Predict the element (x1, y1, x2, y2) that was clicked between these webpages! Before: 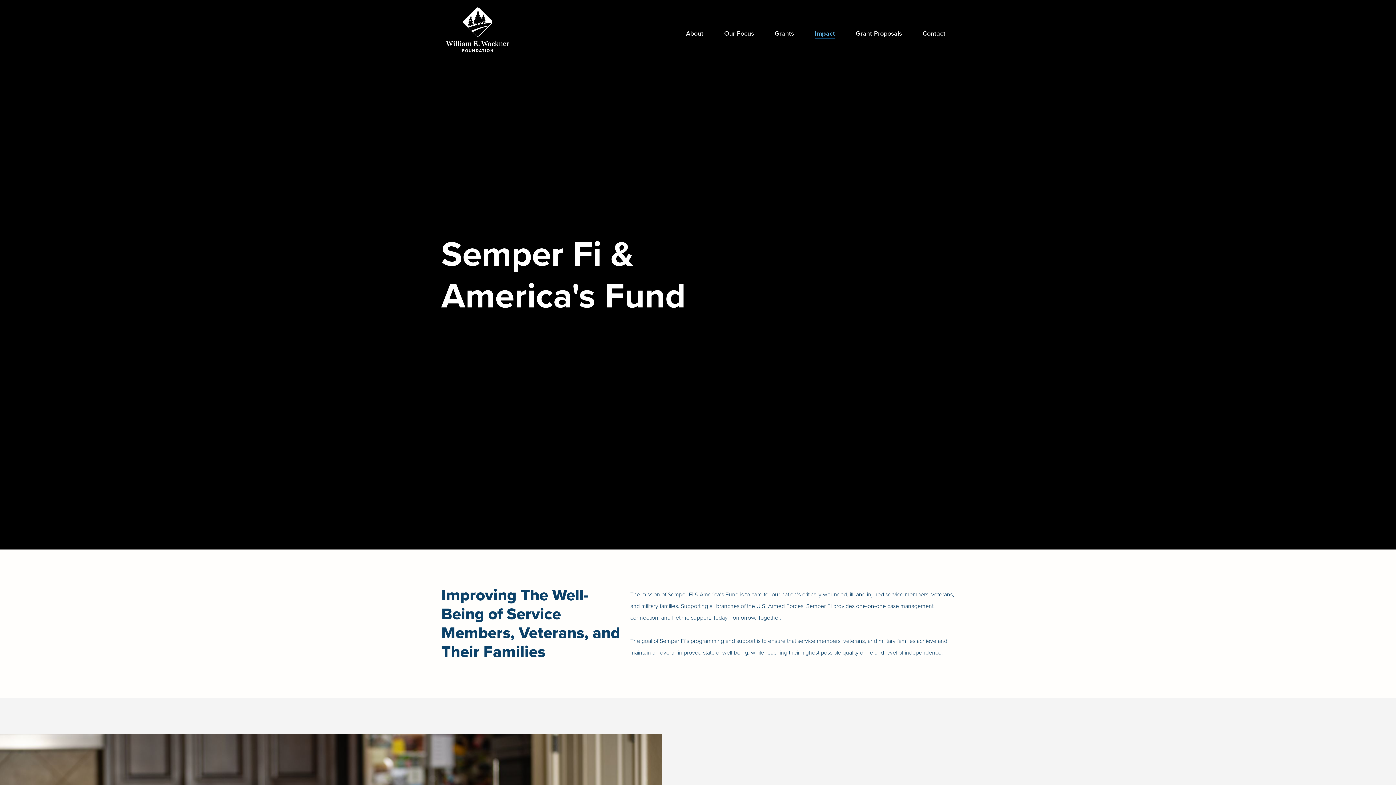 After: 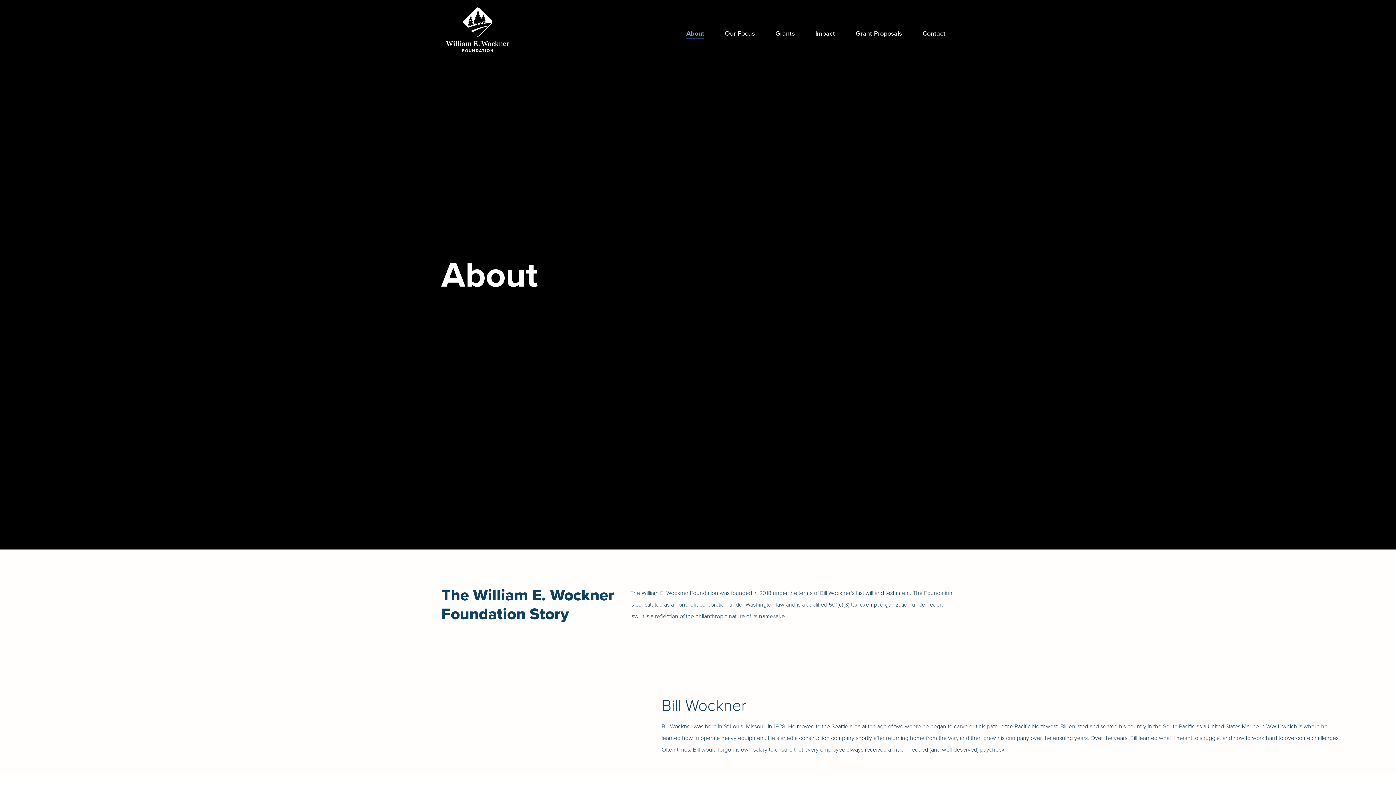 Action: bbox: (686, 28, 703, 38) label: About